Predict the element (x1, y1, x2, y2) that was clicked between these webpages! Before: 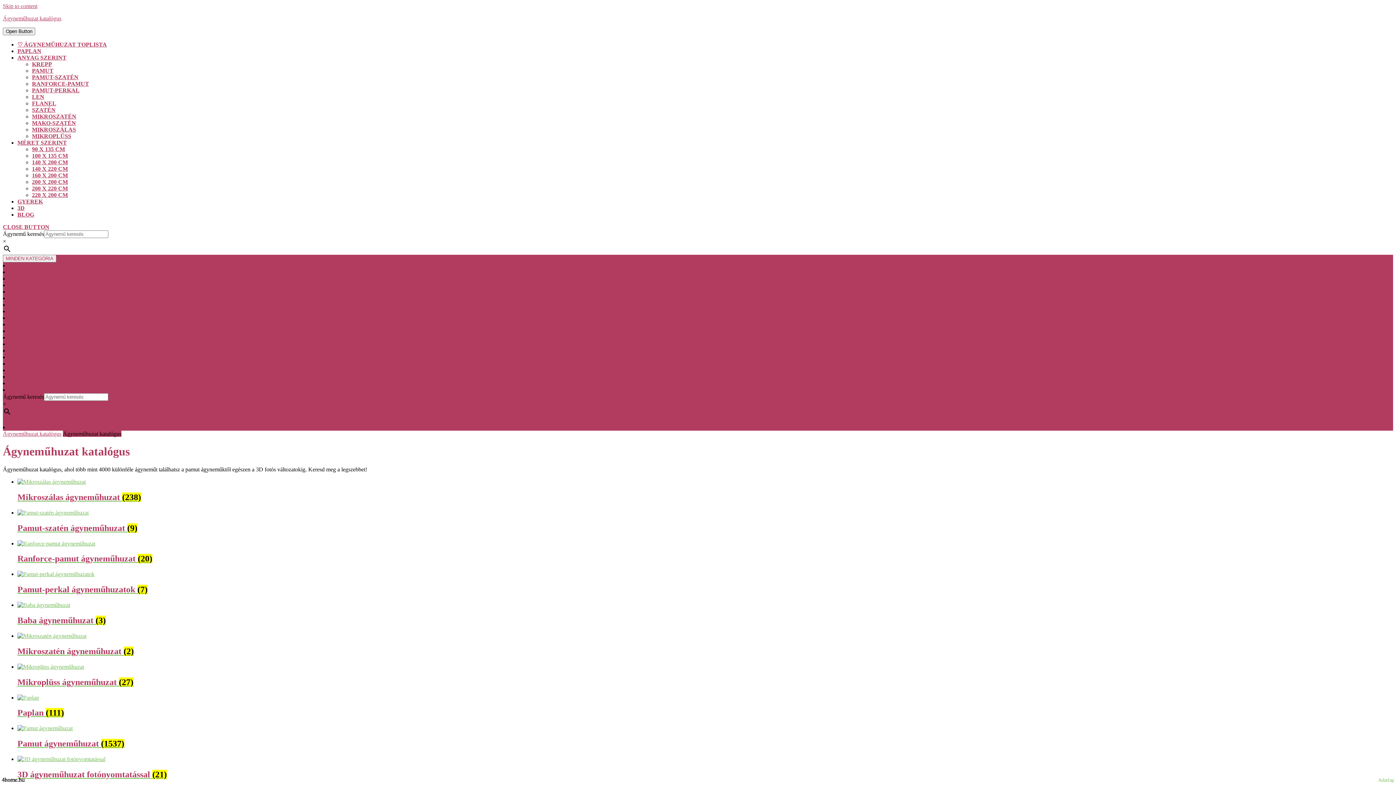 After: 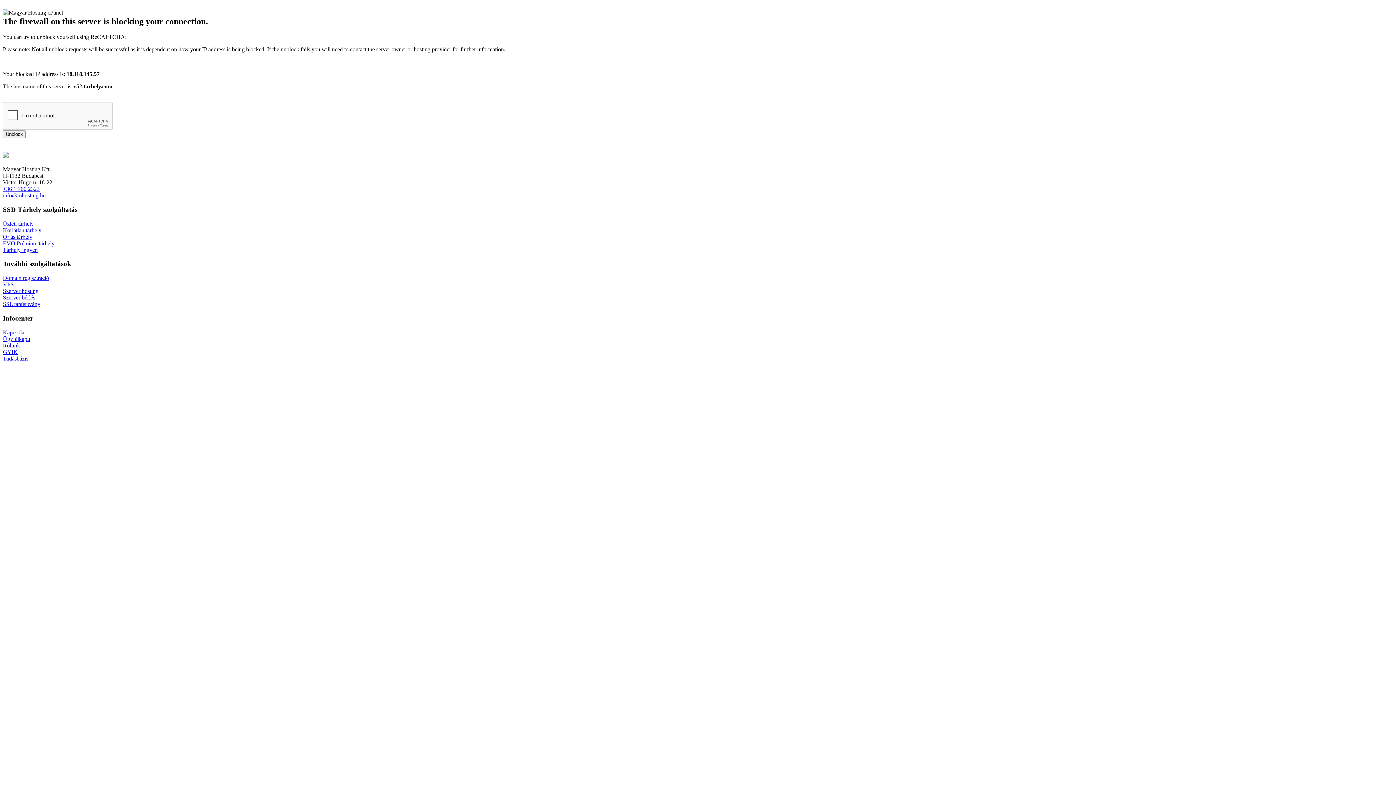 Action: label: MIKROSZÁLAS bbox: (32, 126, 76, 132)